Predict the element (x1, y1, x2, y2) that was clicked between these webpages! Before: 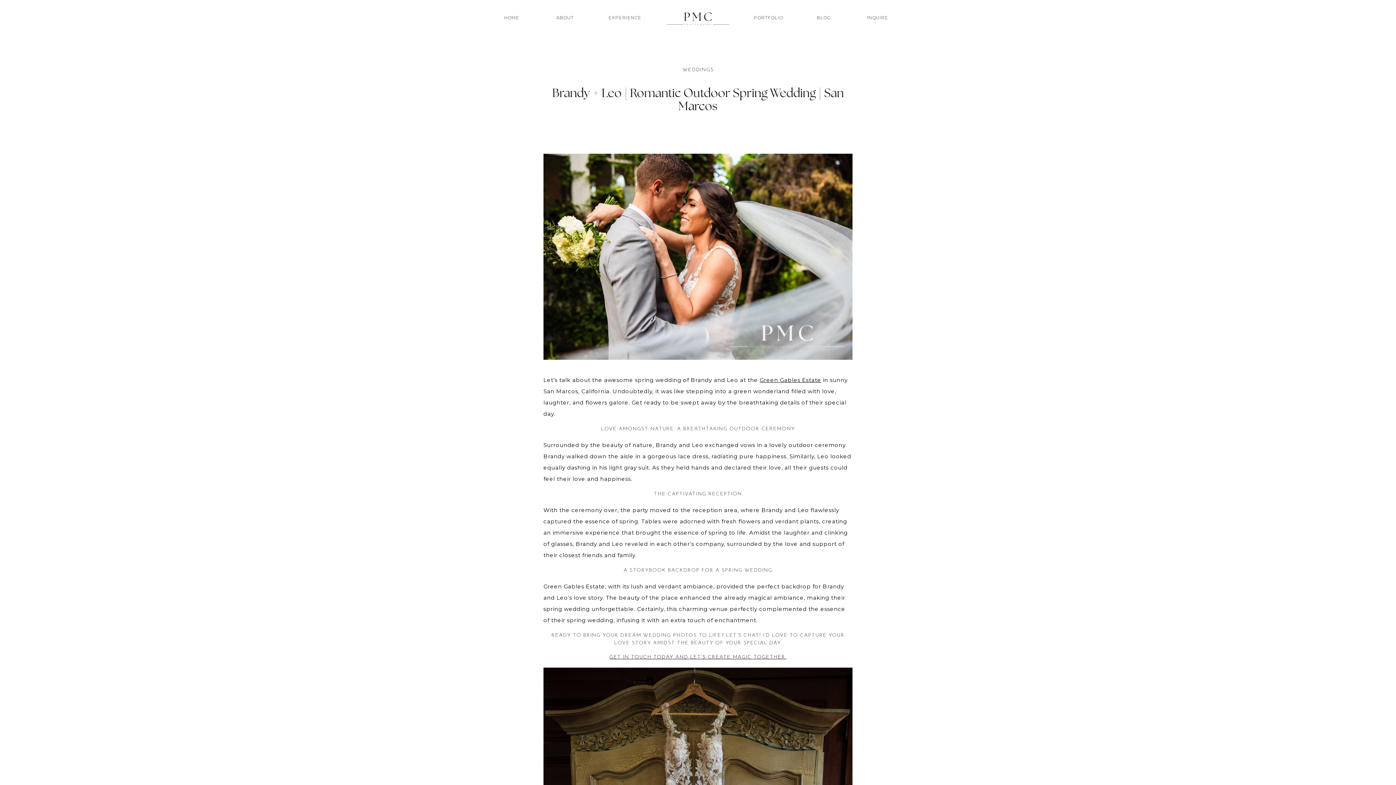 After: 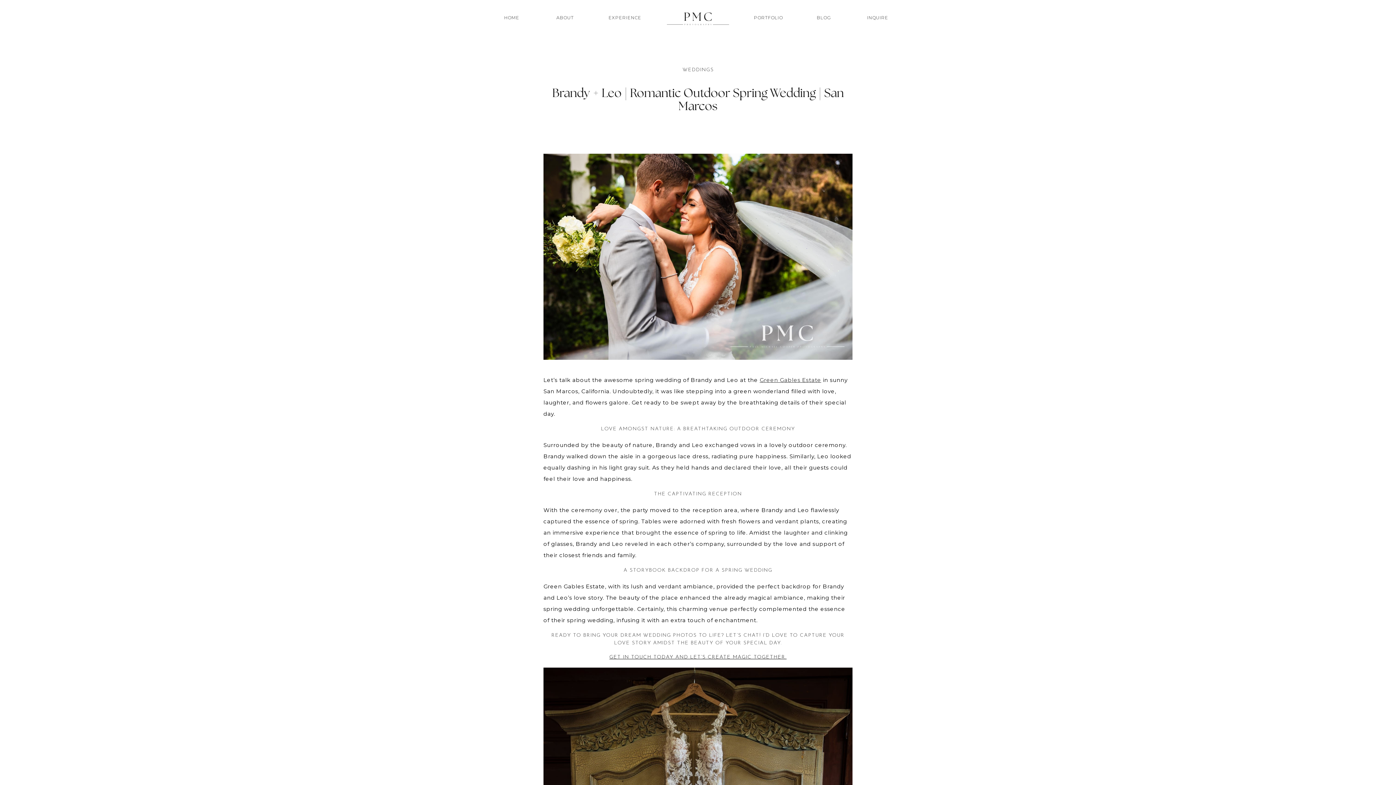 Action: label: Green Gables Estate bbox: (759, 376, 821, 383)